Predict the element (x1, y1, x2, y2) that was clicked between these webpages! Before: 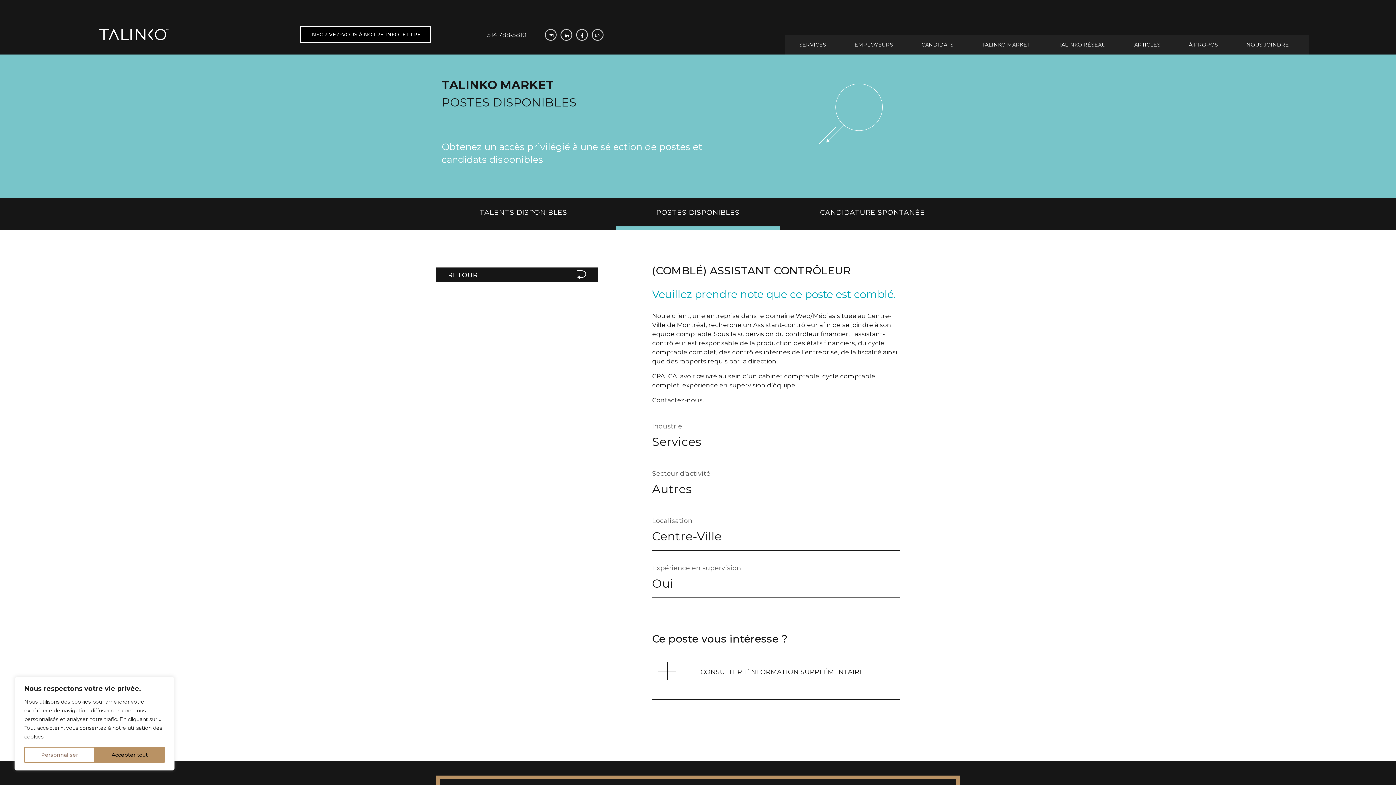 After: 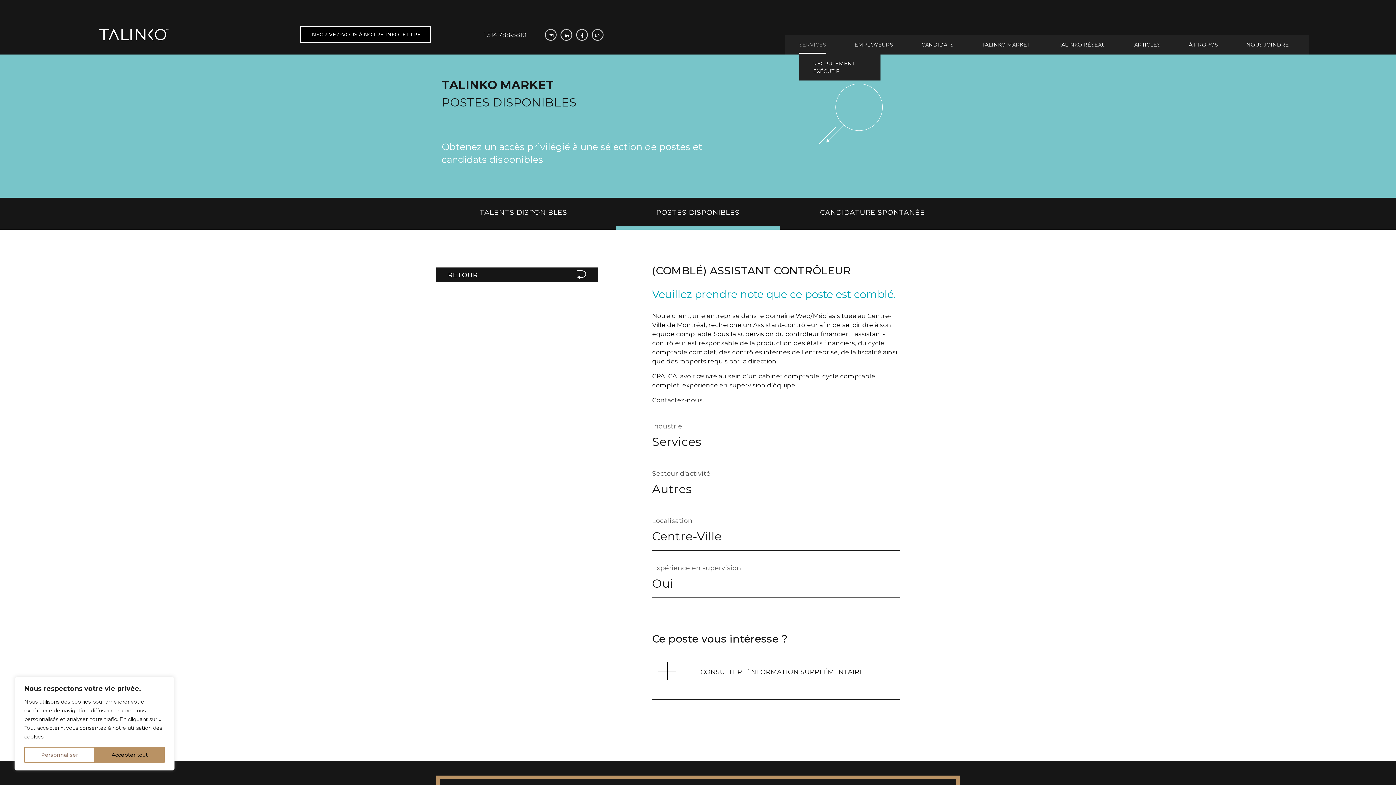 Action: bbox: (799, 41, 826, 48) label: SERVICES